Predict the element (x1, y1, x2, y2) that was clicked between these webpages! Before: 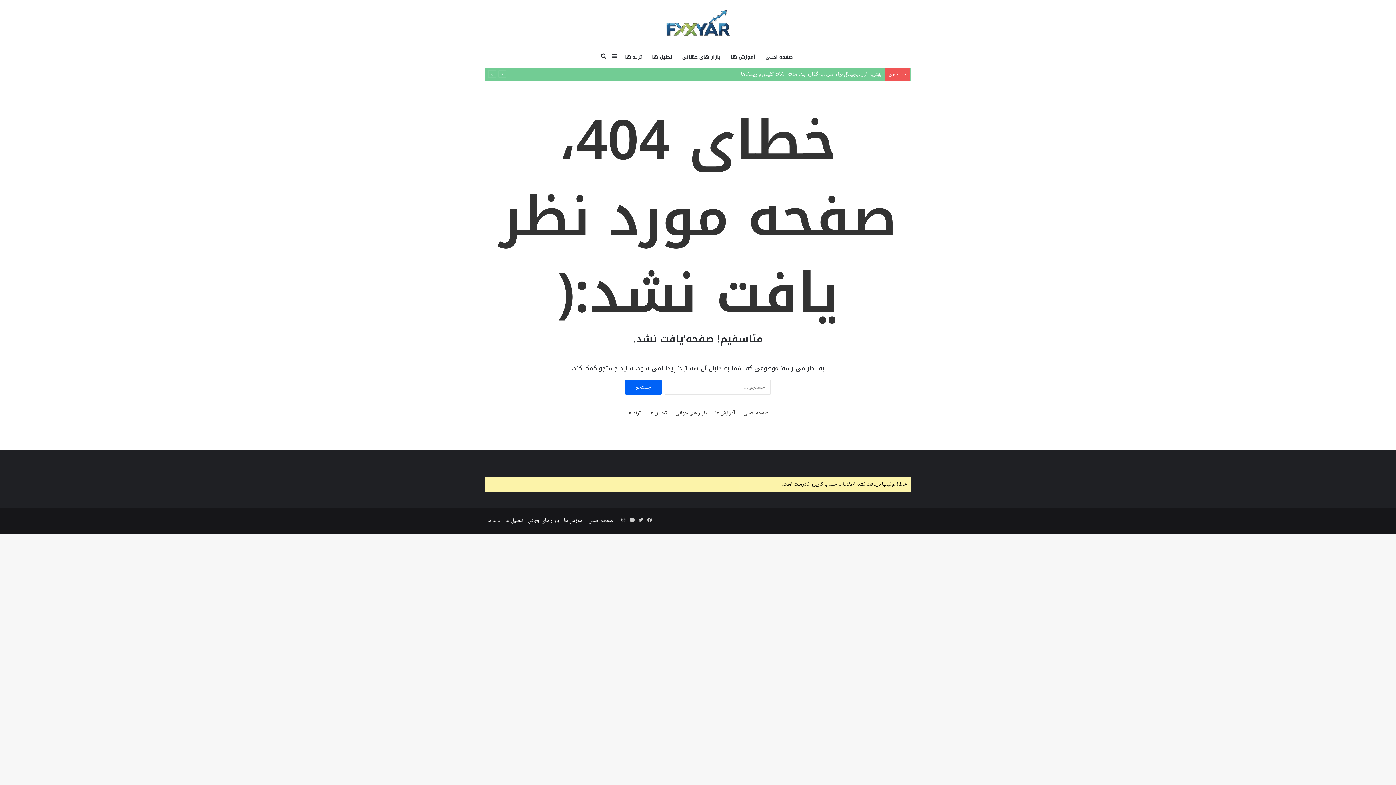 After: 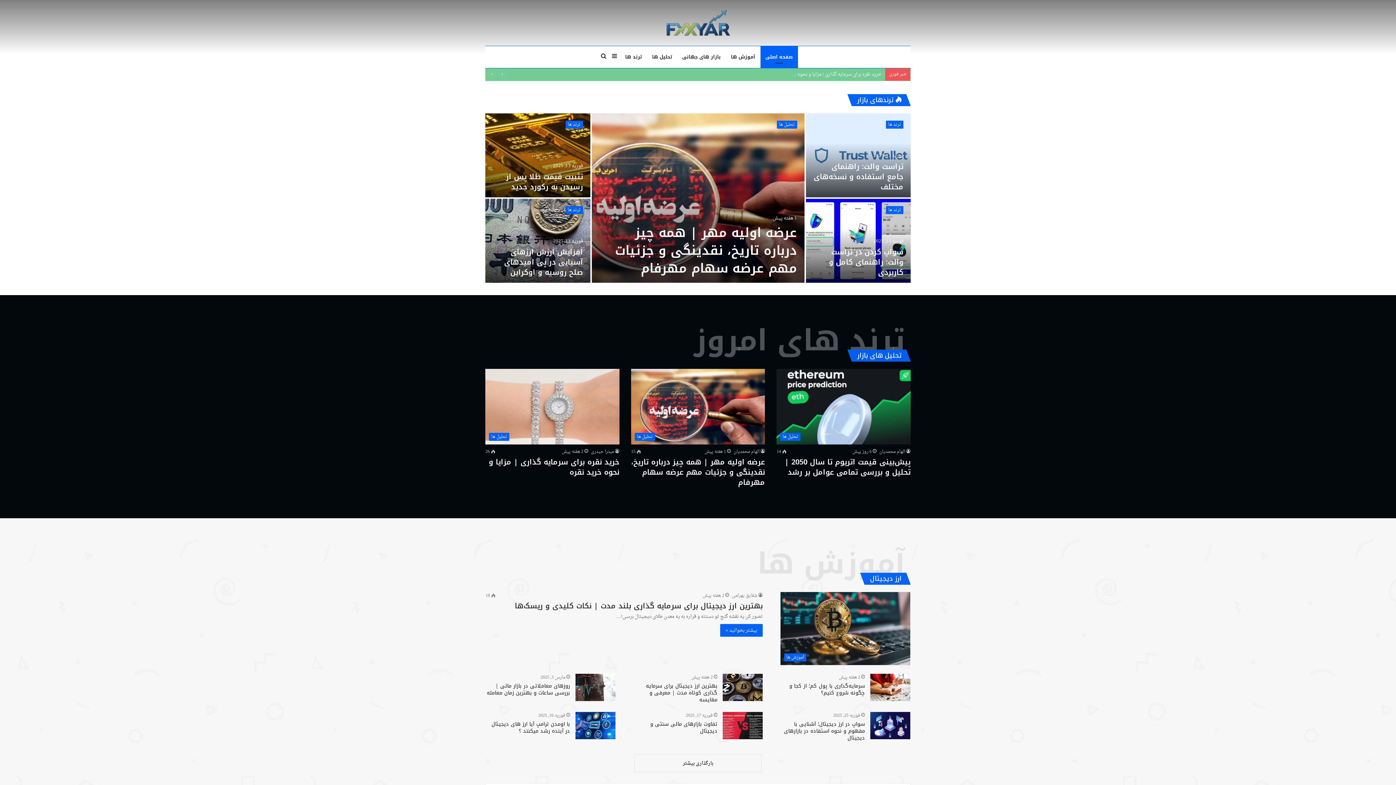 Action: bbox: (588, 516, 613, 525) label: صفحه اصلی